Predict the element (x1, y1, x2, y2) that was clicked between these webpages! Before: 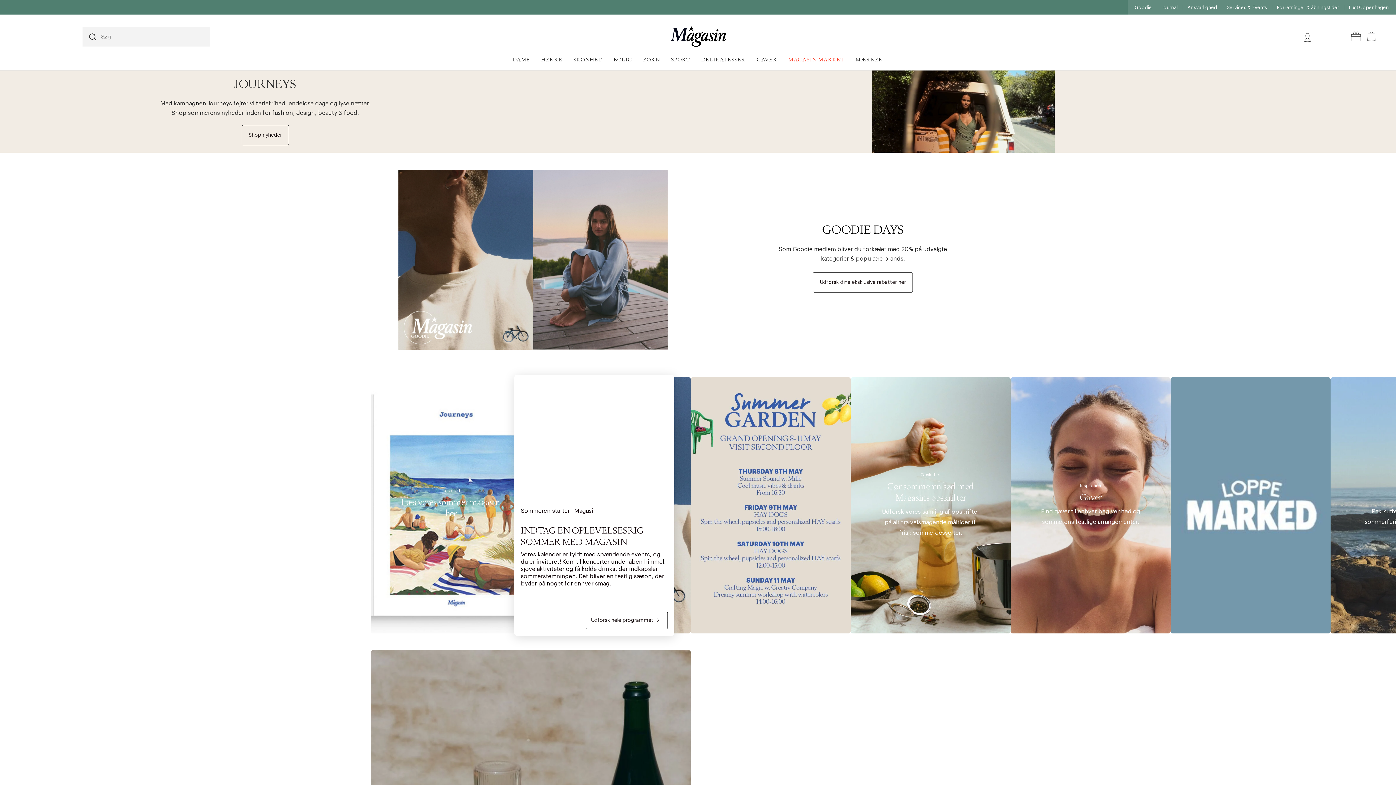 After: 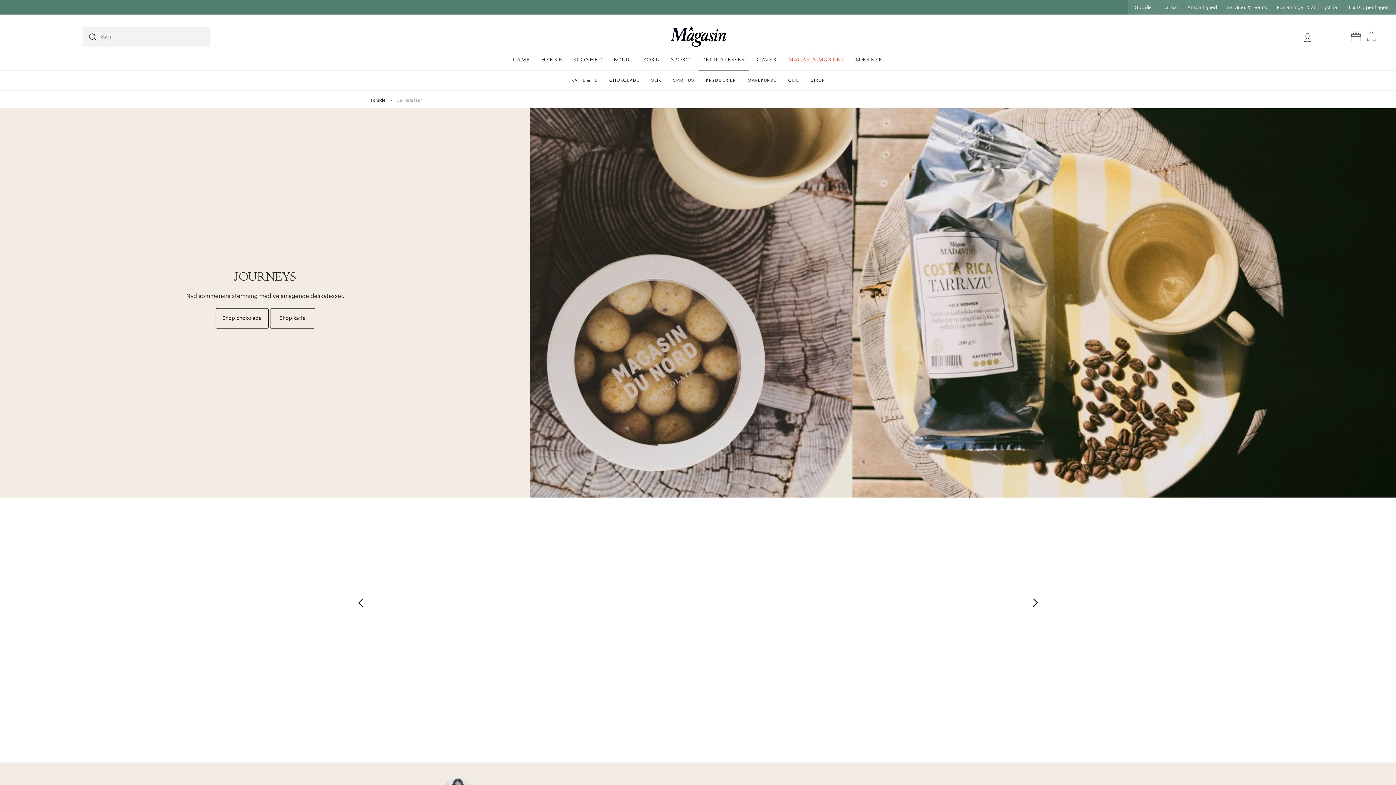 Action: label: DELIKATESSER bbox: (696, 49, 751, 70)